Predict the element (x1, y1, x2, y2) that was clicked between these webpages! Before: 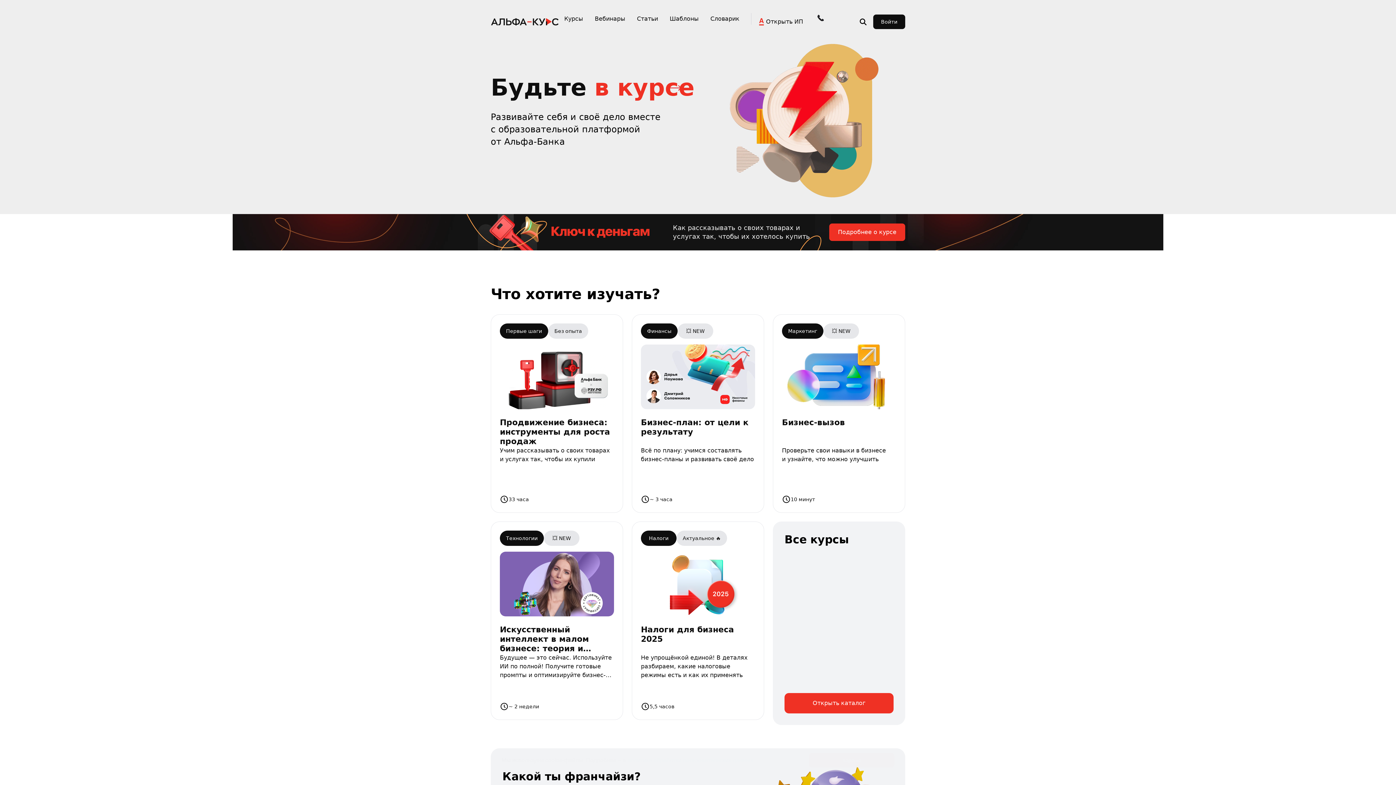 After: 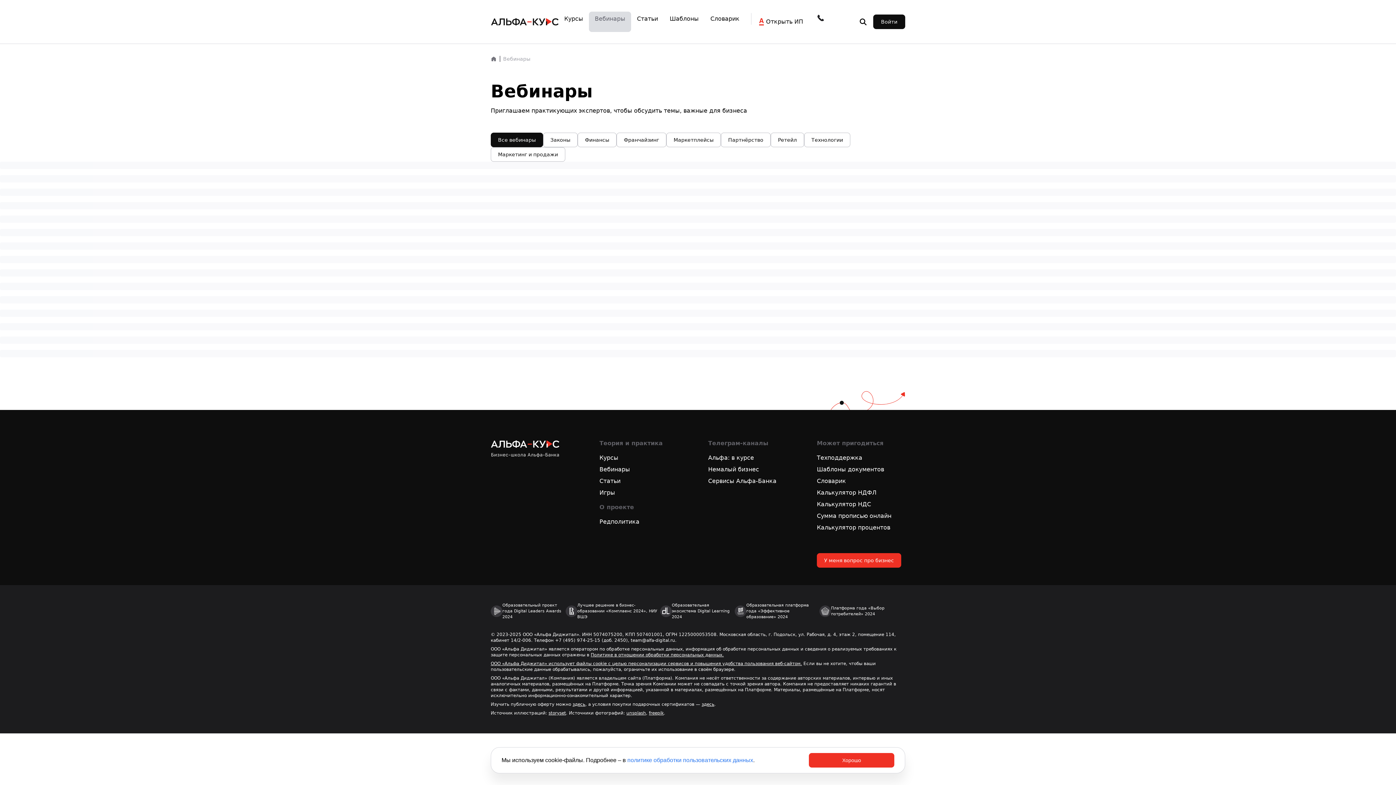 Action: bbox: (594, 15, 625, 22) label: Вебинары